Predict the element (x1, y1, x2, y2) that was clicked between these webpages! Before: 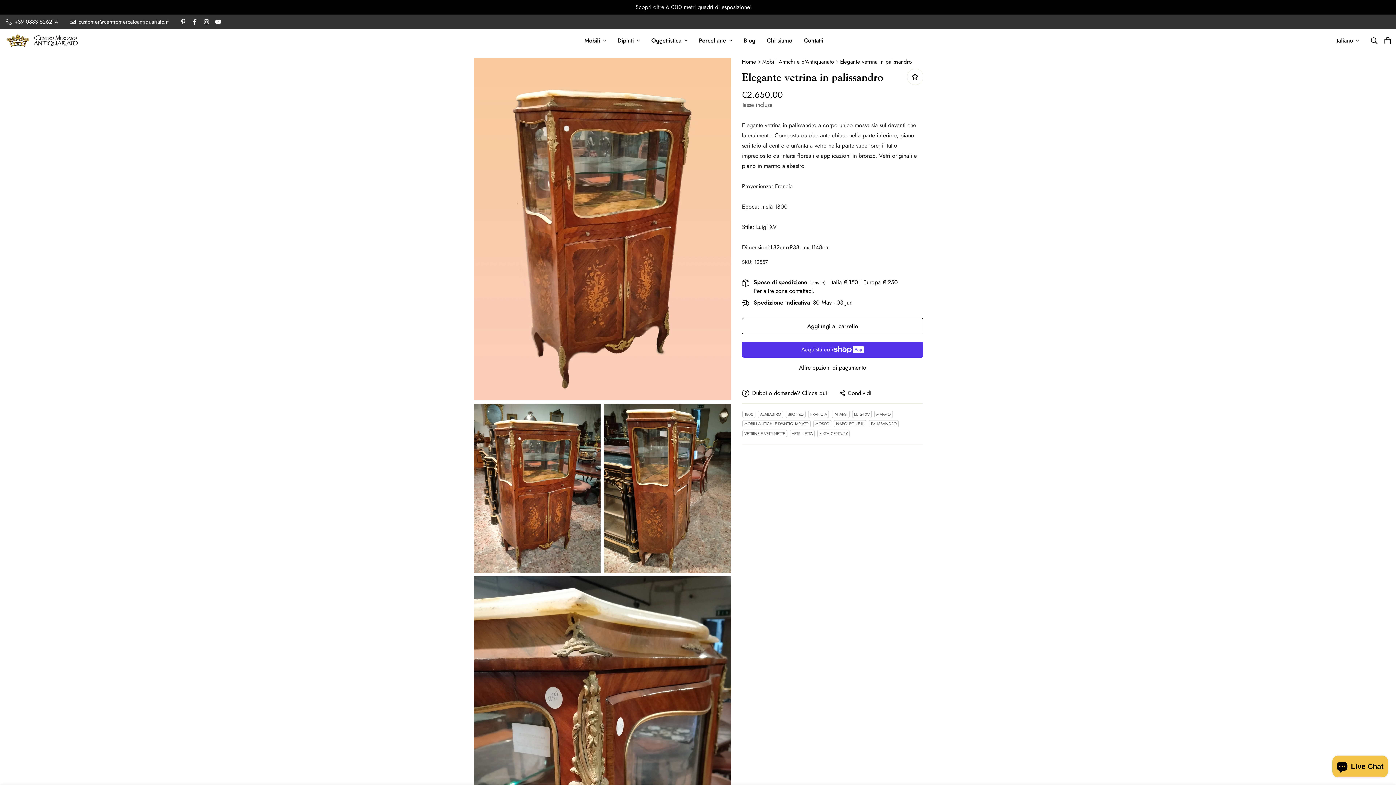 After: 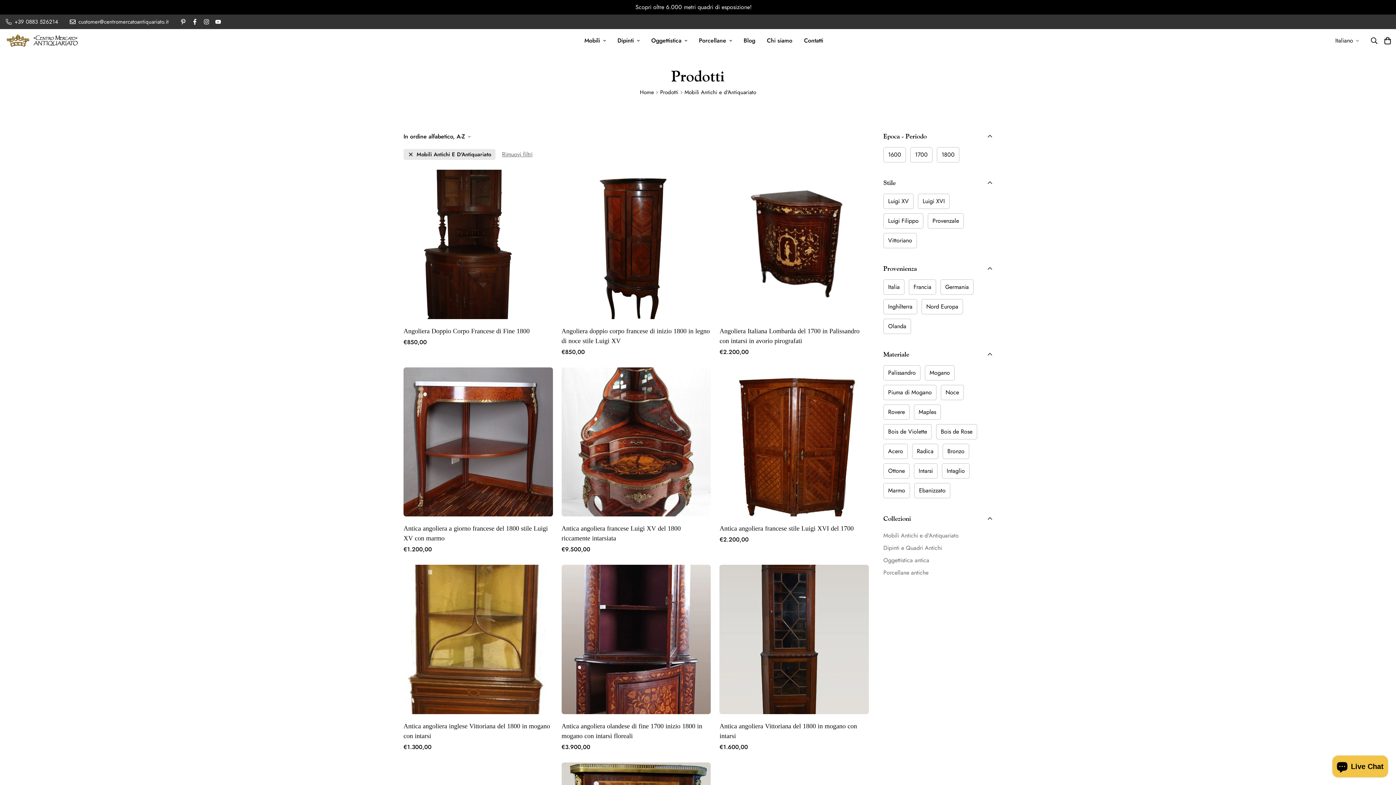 Action: label: MOBILI ANTICHI E D'ANTIQUARIATO bbox: (744, 421, 808, 427)